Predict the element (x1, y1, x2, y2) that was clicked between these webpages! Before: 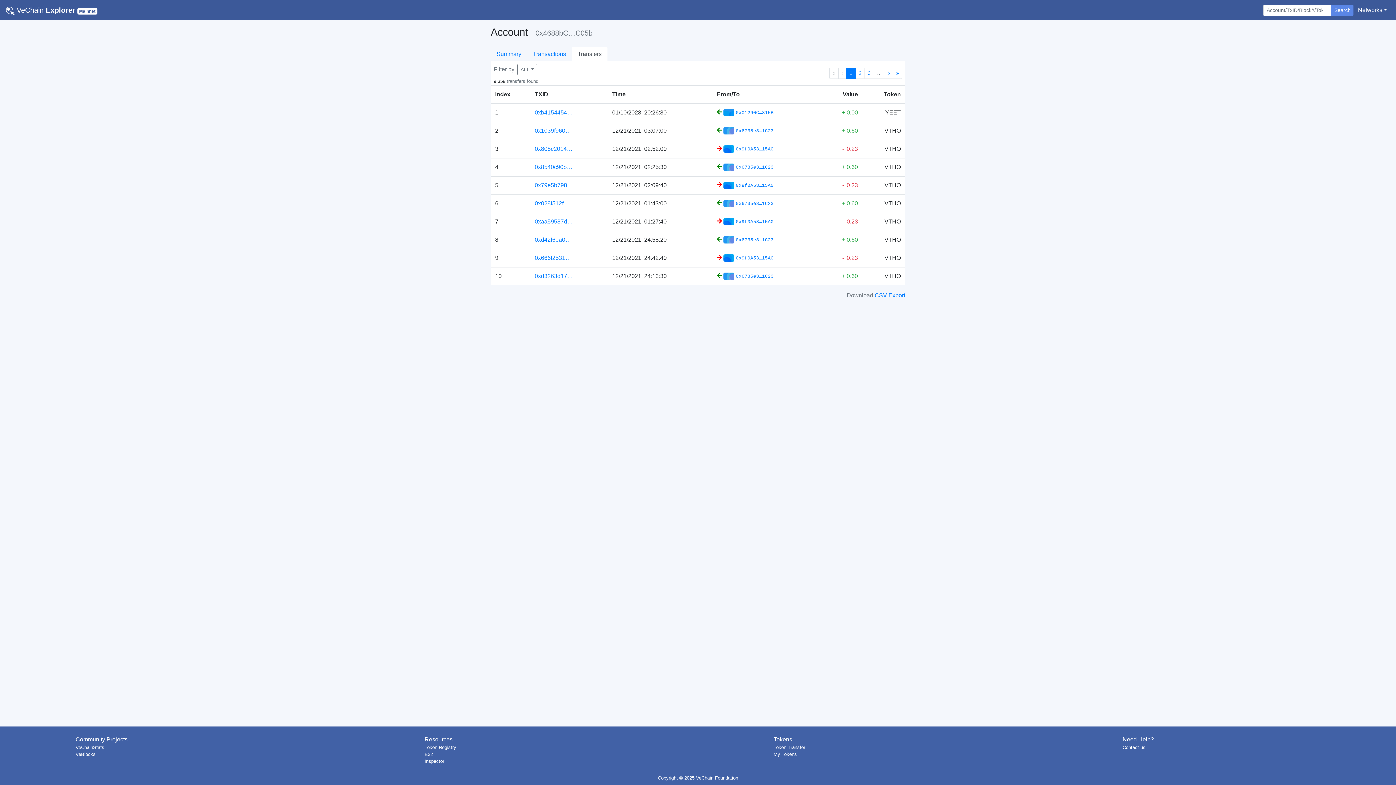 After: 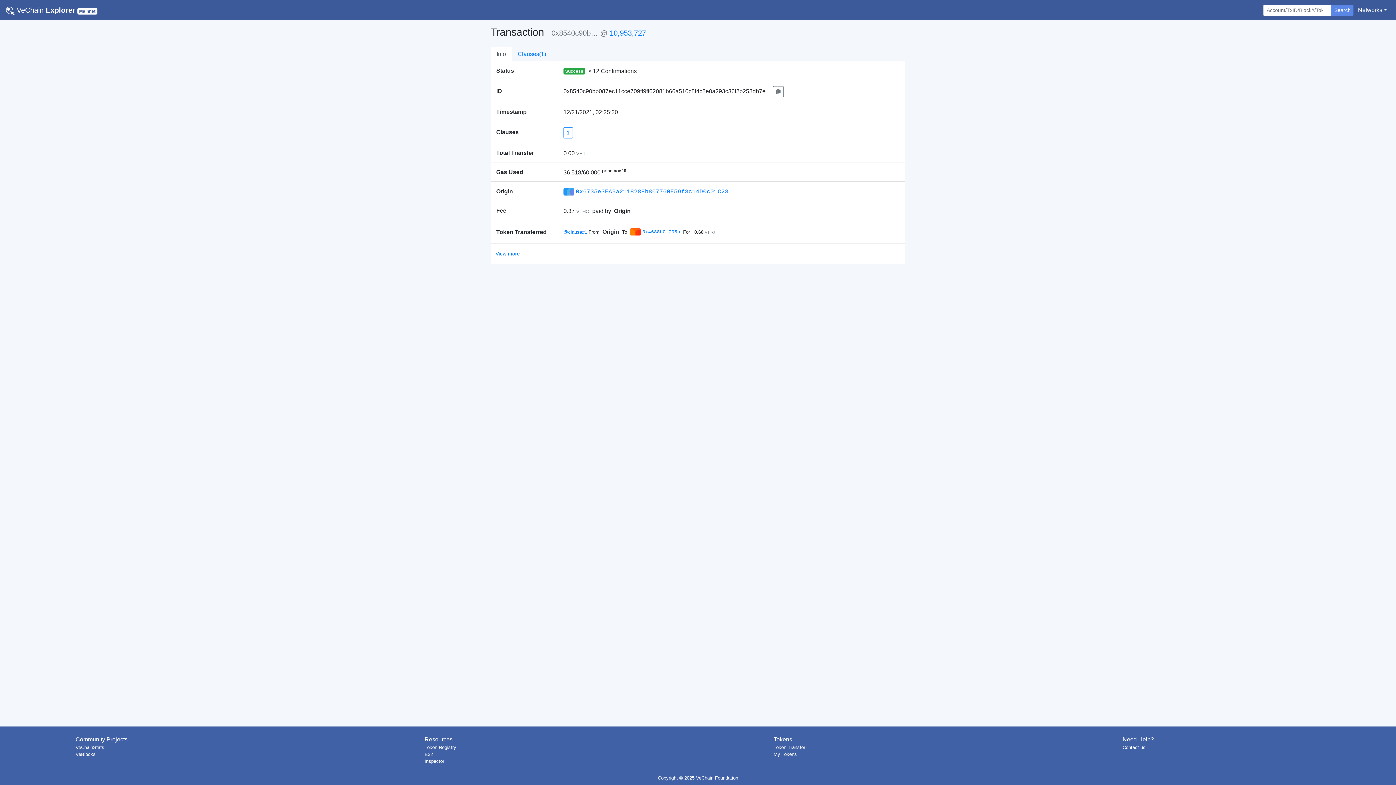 Action: bbox: (534, 164, 572, 170) label: 0x8540c90b…